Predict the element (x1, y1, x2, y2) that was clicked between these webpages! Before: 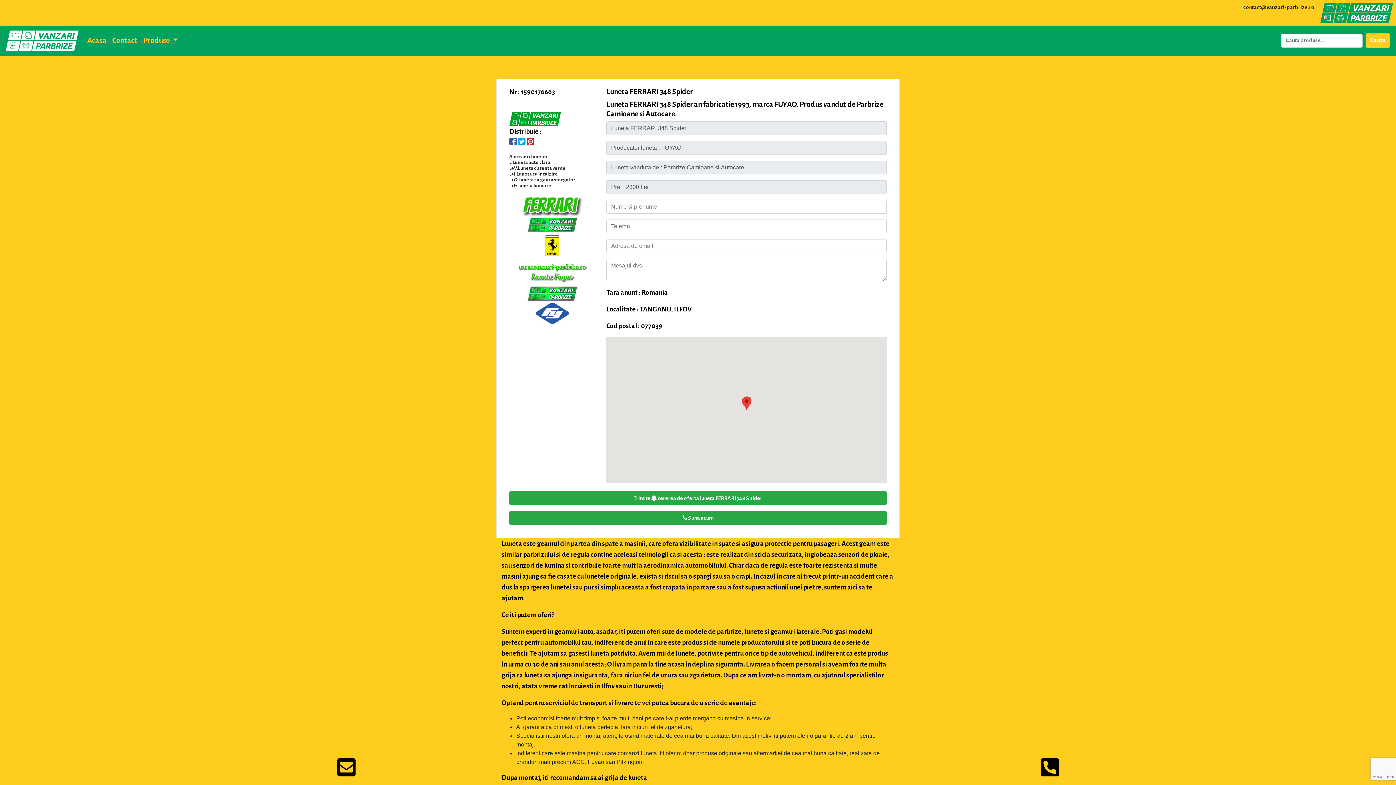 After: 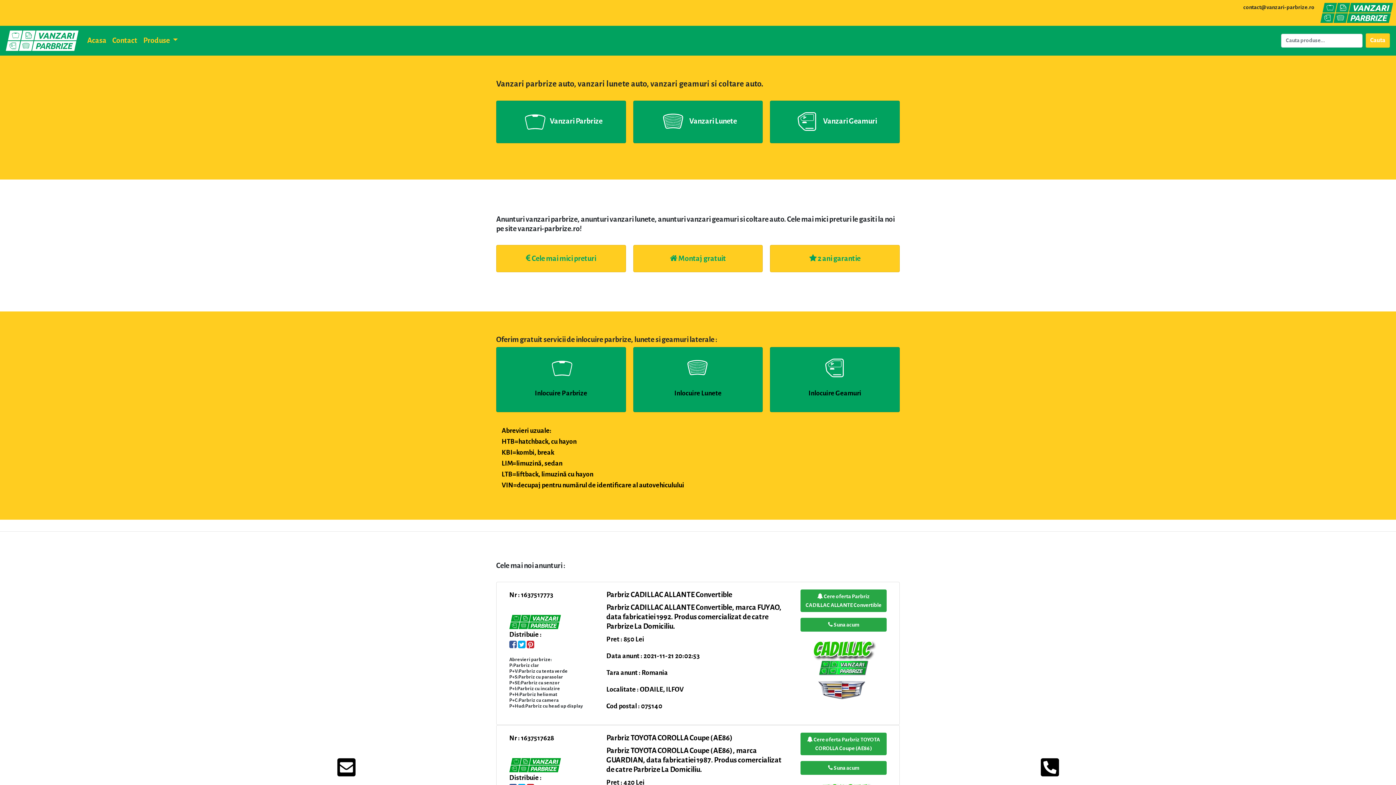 Action: label: Cauta bbox: (1365, 33, 1390, 48)